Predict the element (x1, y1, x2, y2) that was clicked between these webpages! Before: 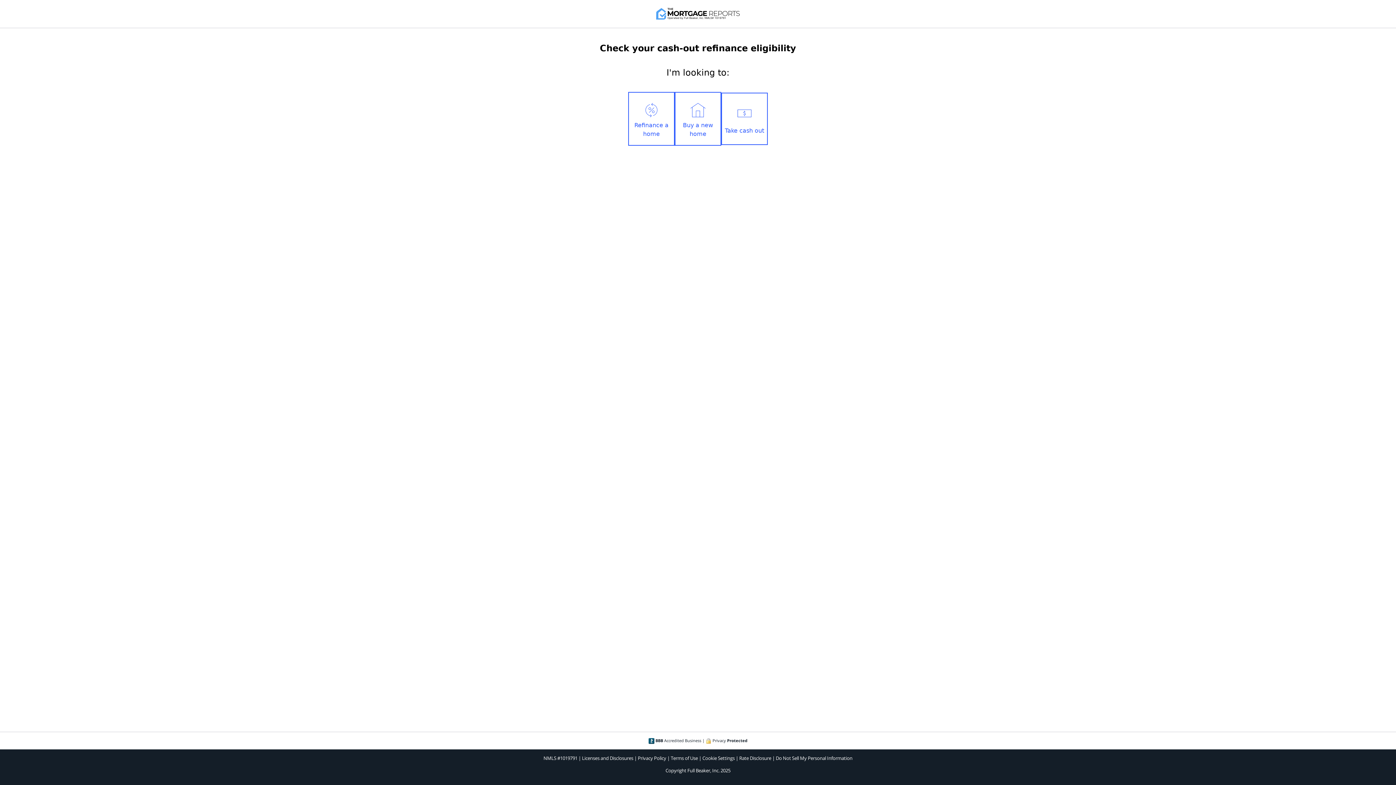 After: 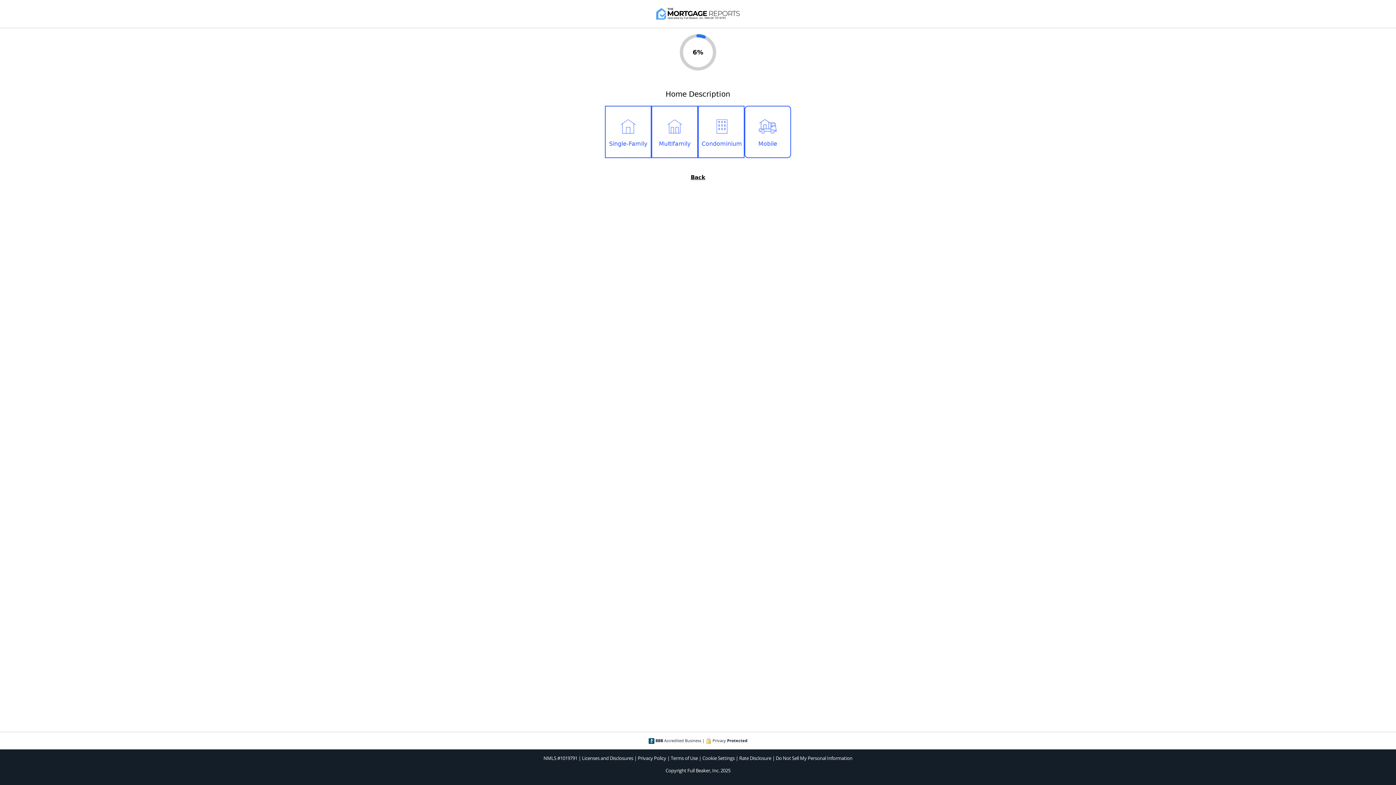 Action: bbox: (721, 92, 768, 145) label: Take cash out